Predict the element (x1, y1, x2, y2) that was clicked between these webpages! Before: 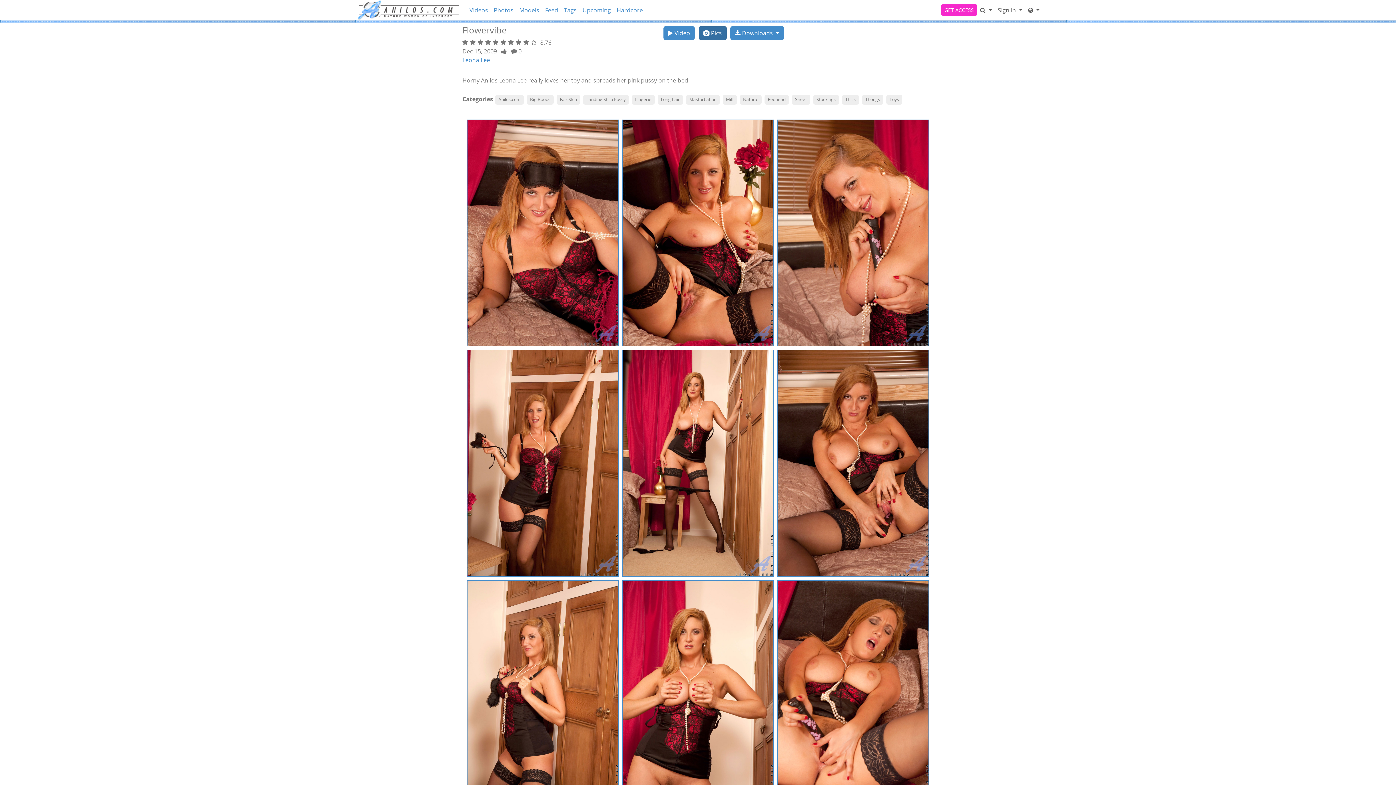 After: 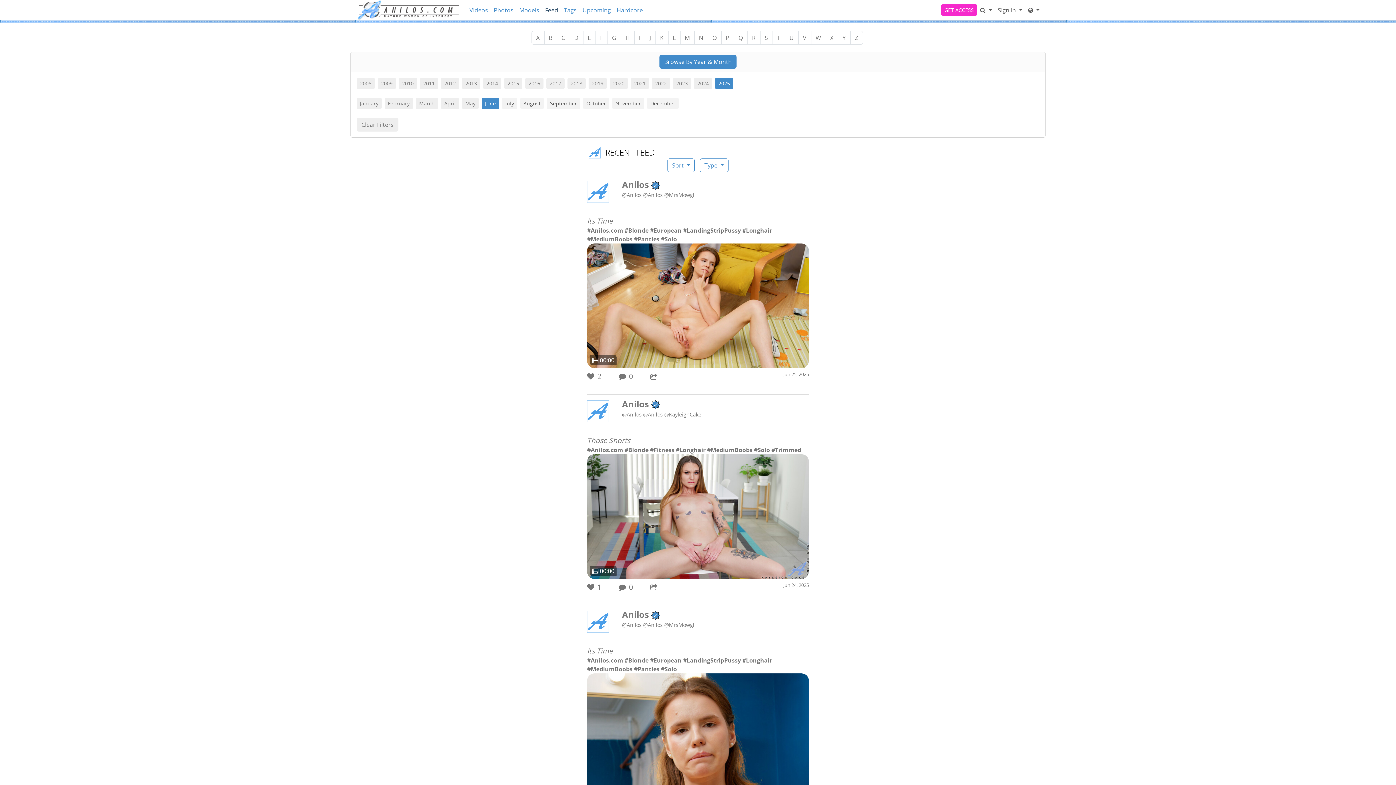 Action: label: Feed bbox: (542, 2, 561, 17)